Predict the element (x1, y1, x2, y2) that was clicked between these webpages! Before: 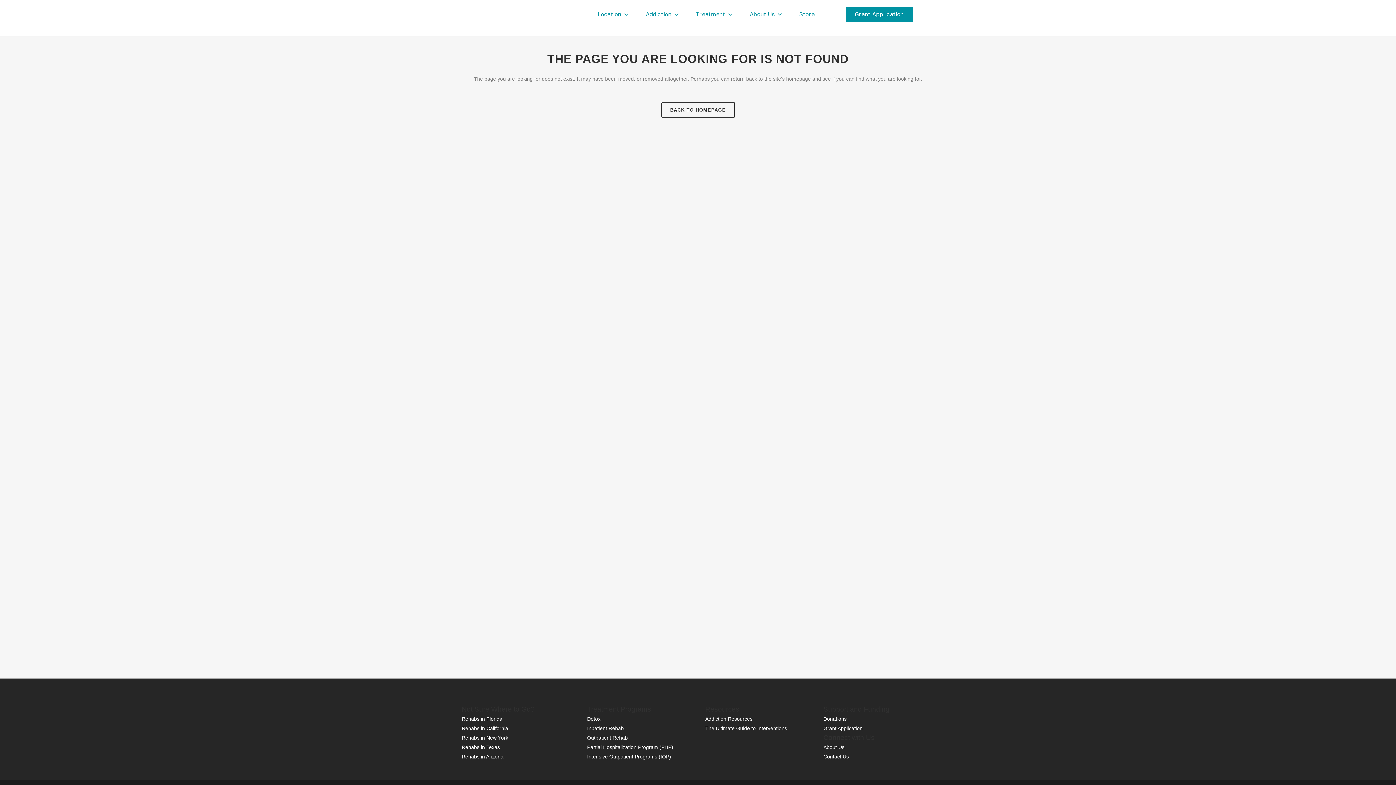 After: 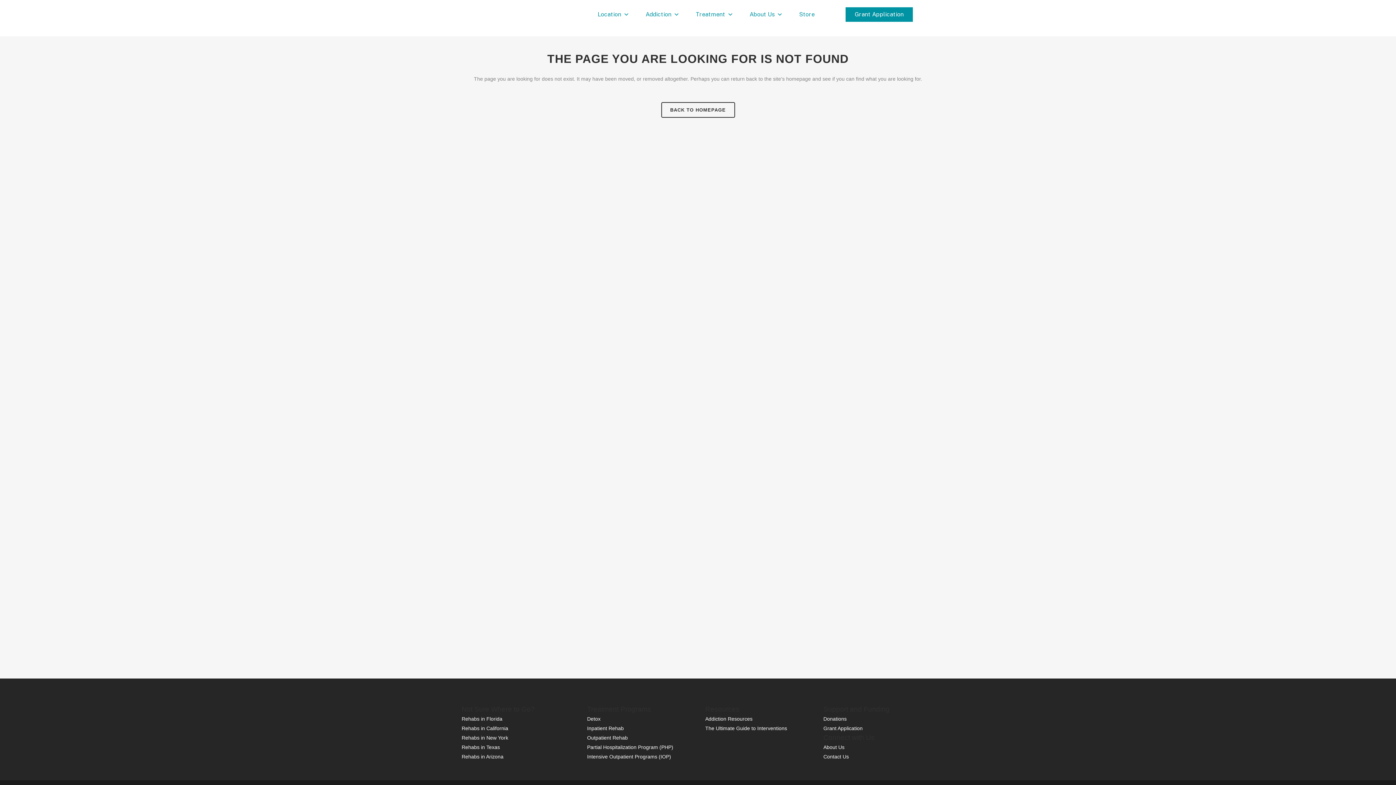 Action: bbox: (823, 754, 849, 760) label: Contact Us